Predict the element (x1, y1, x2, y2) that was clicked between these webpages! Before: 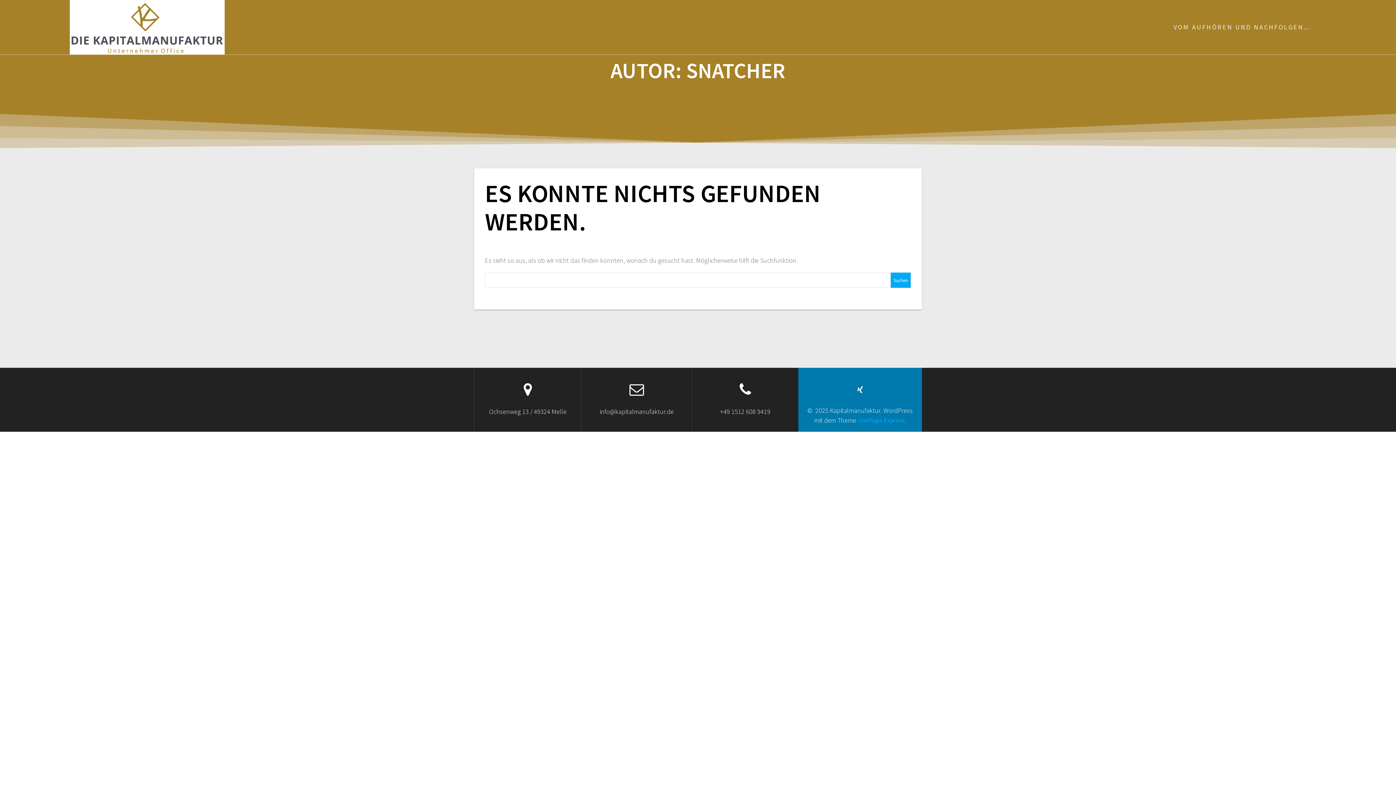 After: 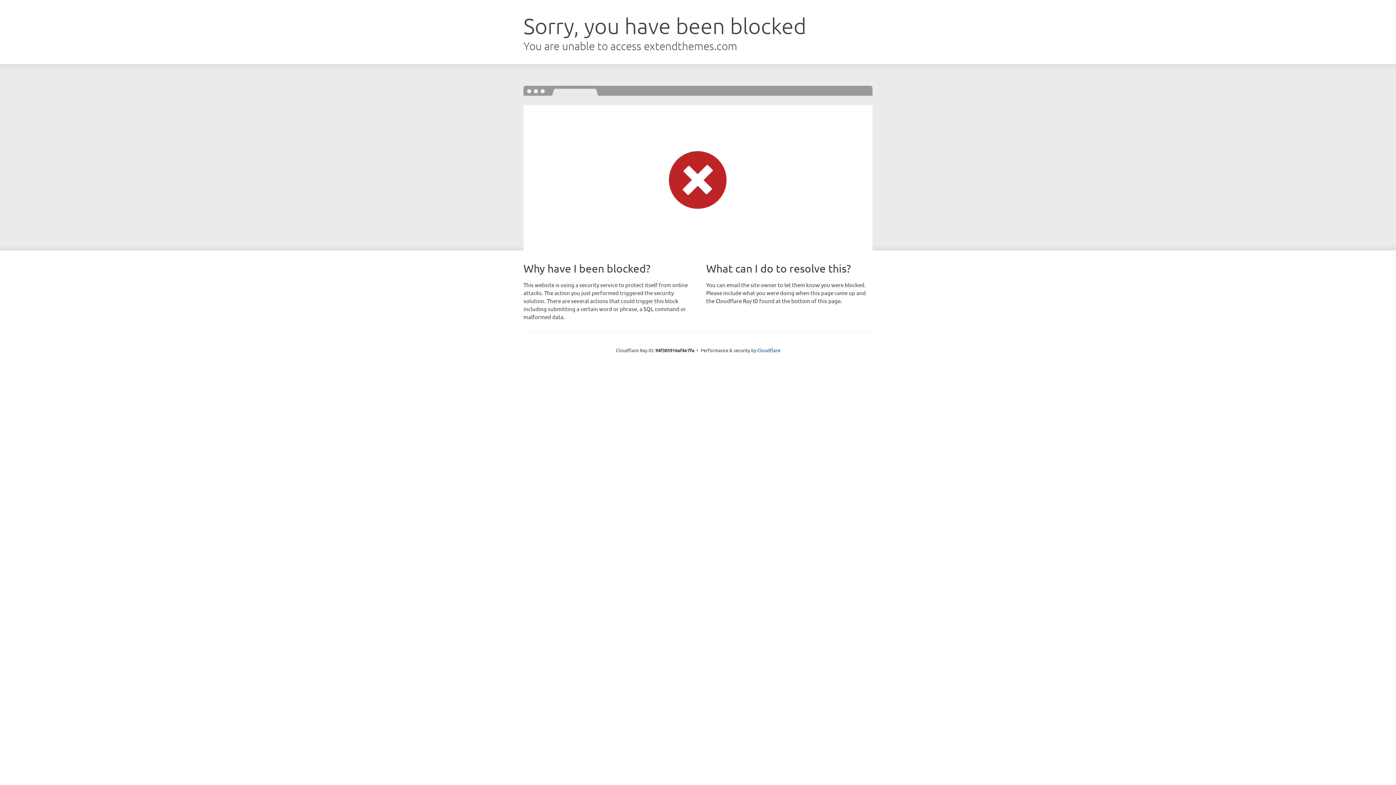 Action: bbox: (857, 416, 904, 424) label: OnePage Express